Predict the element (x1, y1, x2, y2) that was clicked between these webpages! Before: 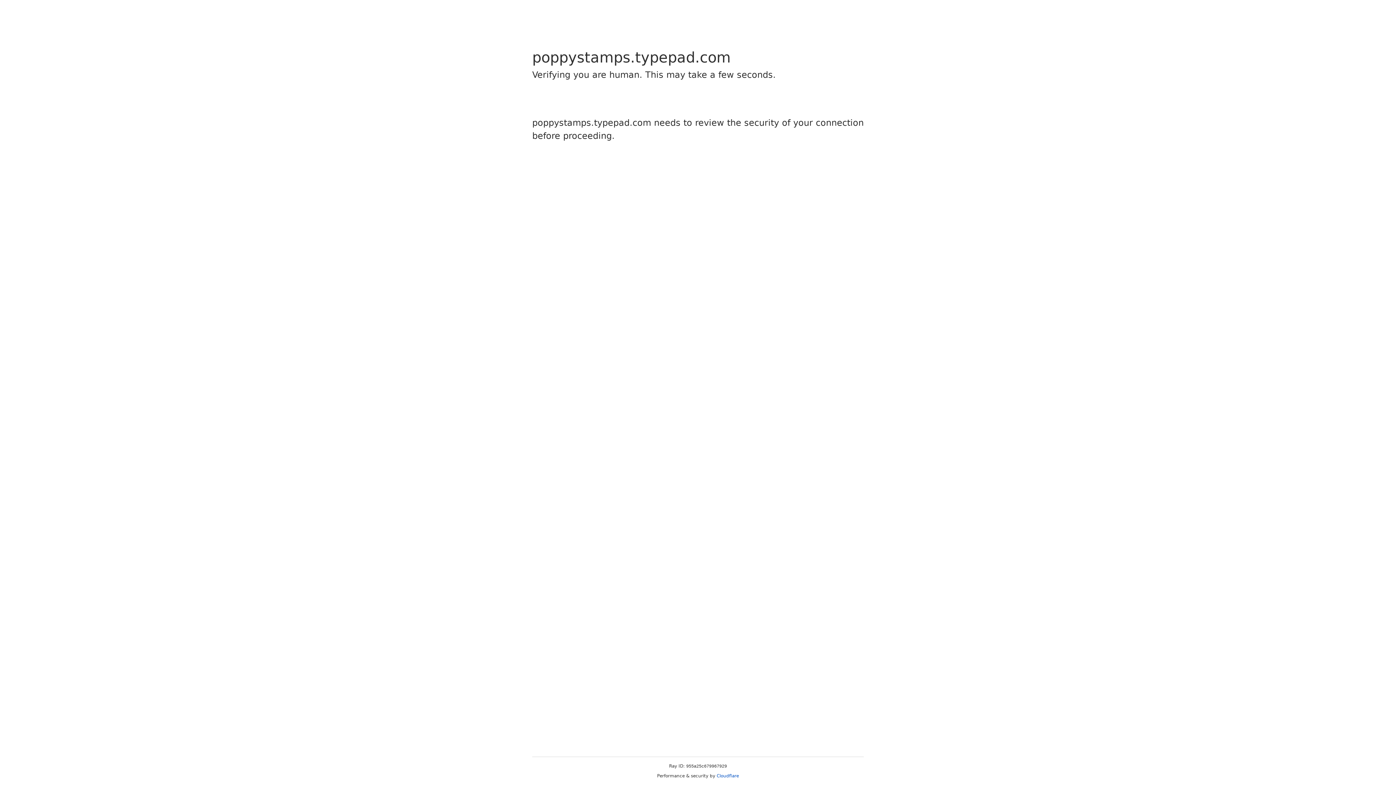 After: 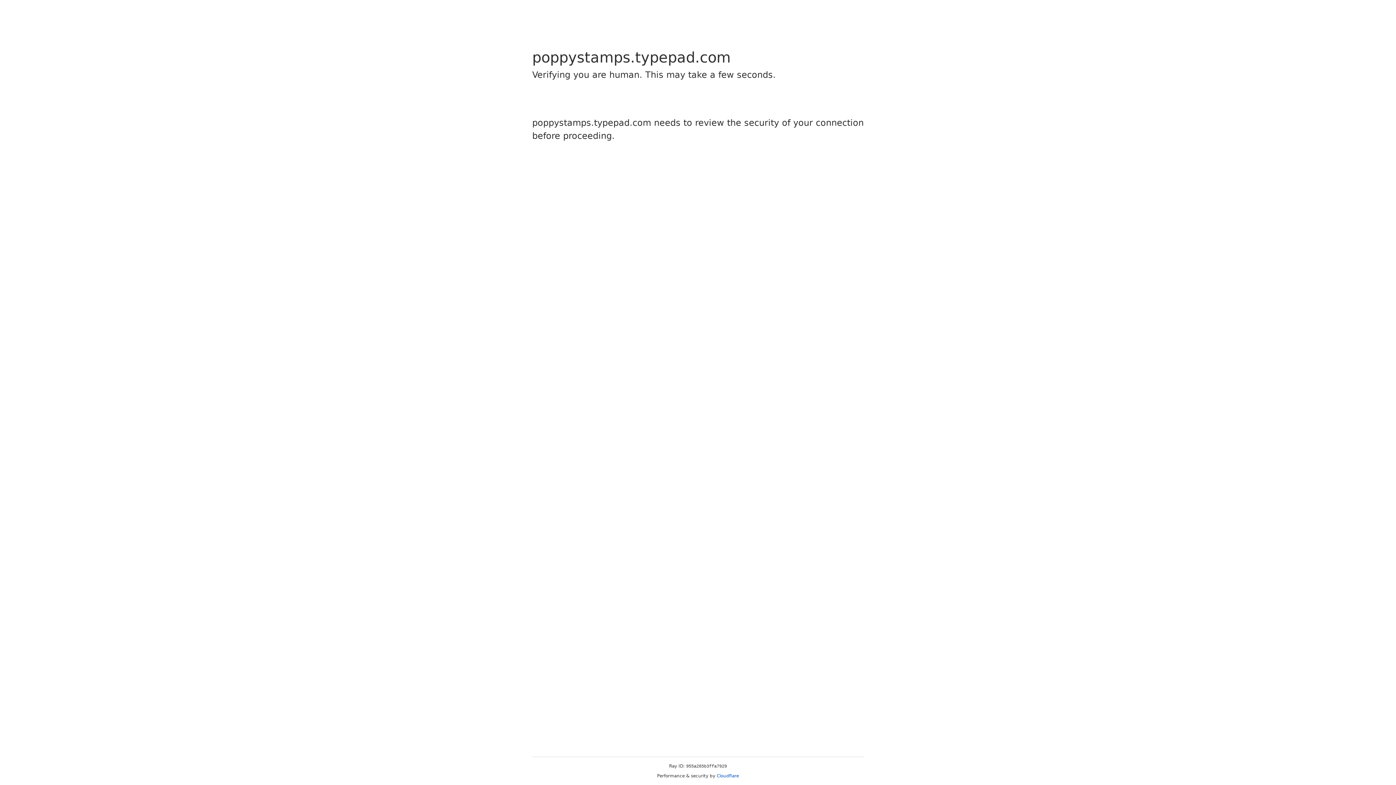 Action: bbox: (716, 773, 739, 778) label: Cloudflare